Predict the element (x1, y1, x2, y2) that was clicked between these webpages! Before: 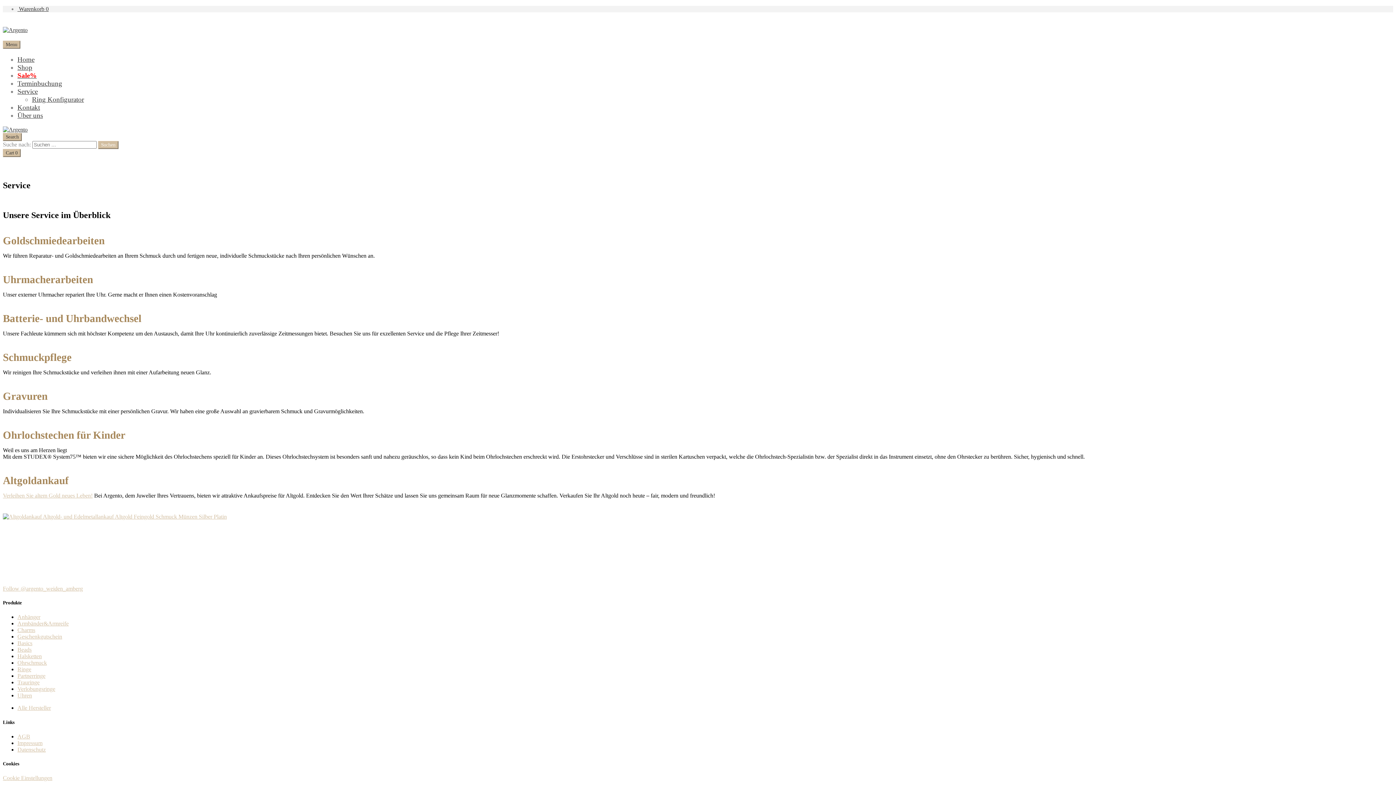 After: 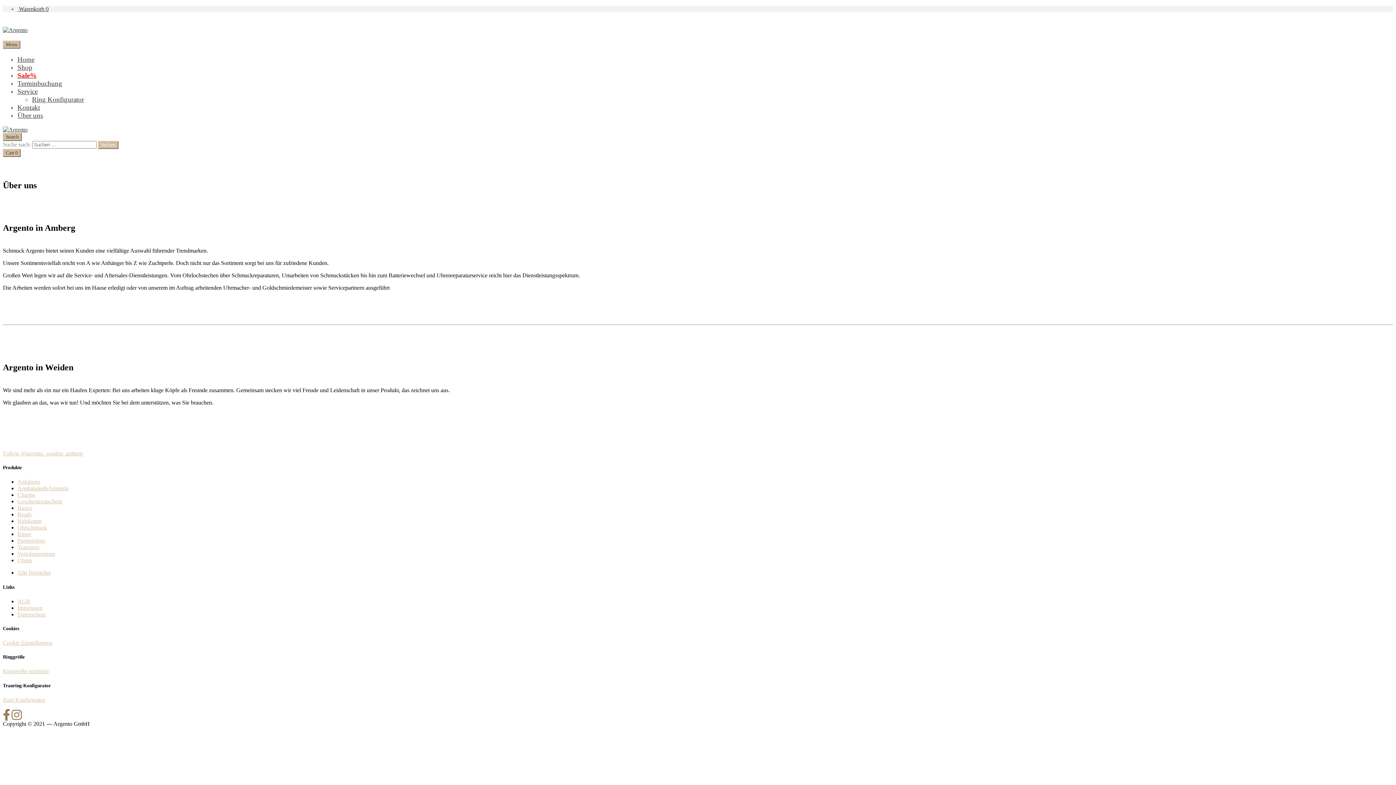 Action: bbox: (17, 111, 42, 119) label: Über uns